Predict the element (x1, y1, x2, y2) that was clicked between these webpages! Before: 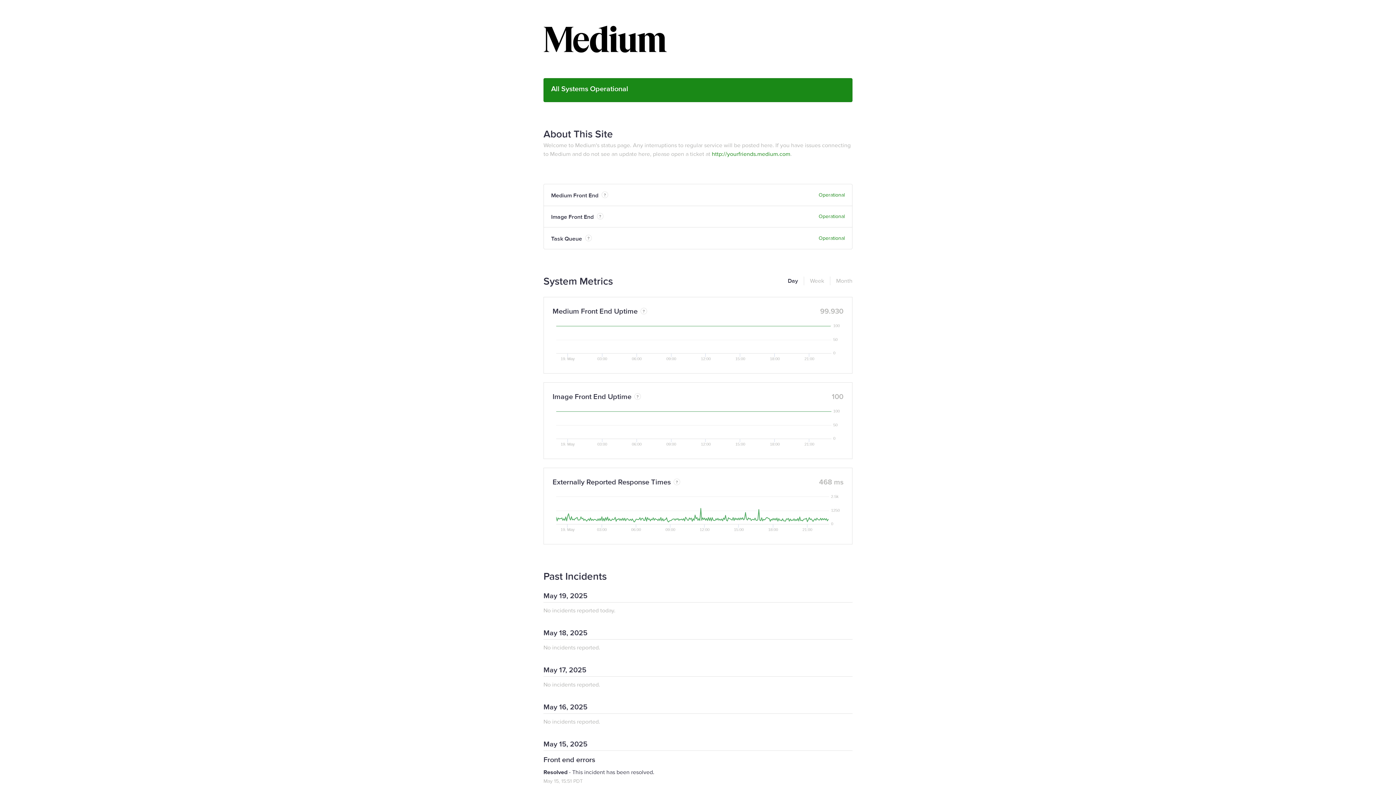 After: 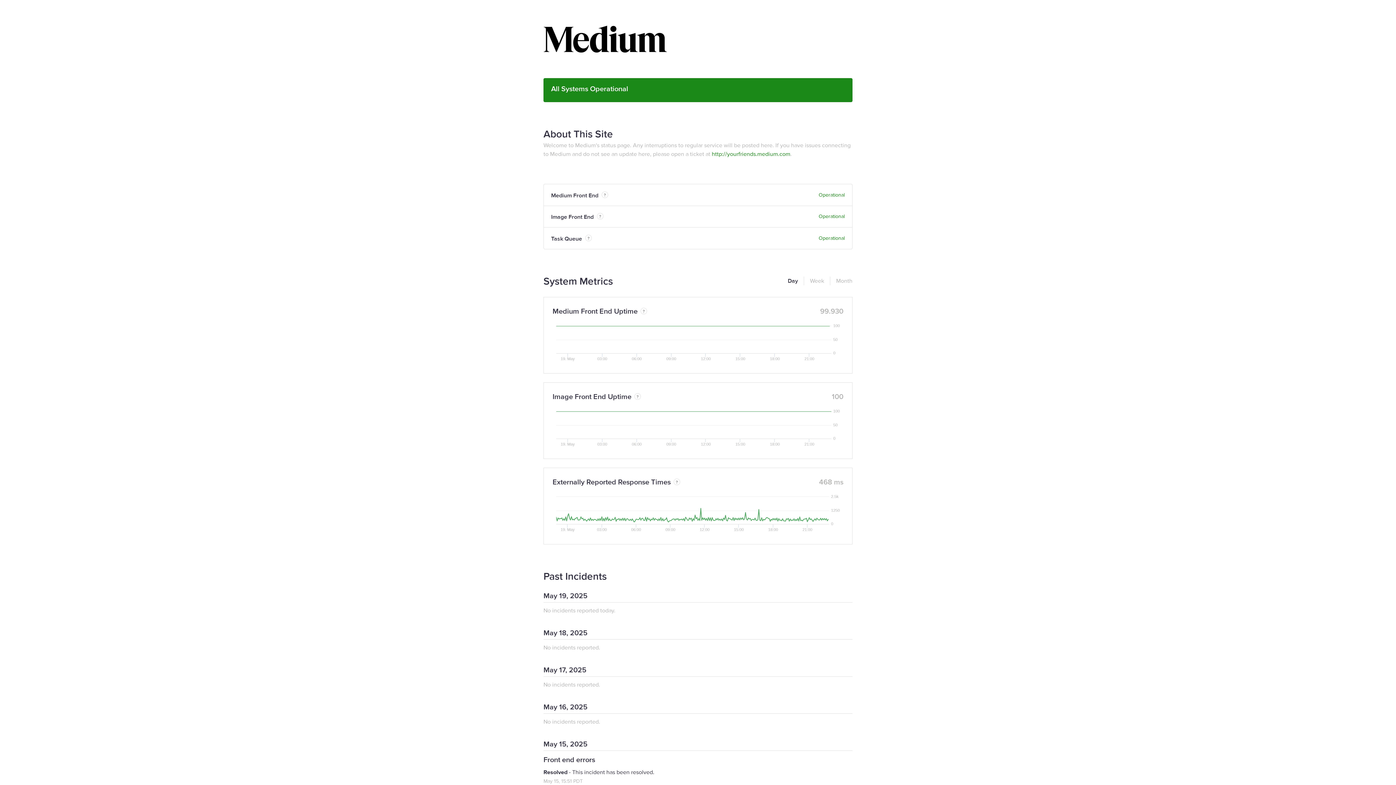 Action: bbox: (788, 276, 798, 285) label: Day